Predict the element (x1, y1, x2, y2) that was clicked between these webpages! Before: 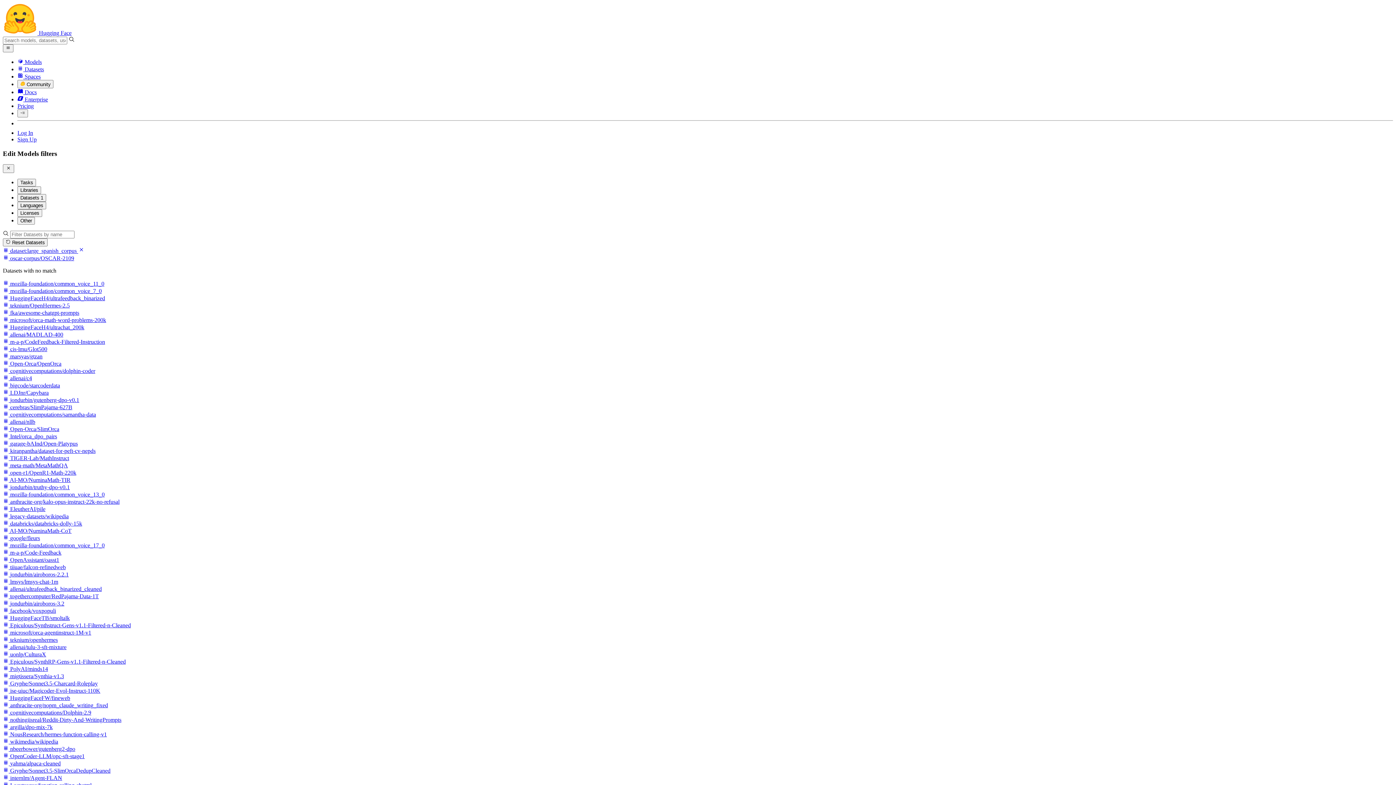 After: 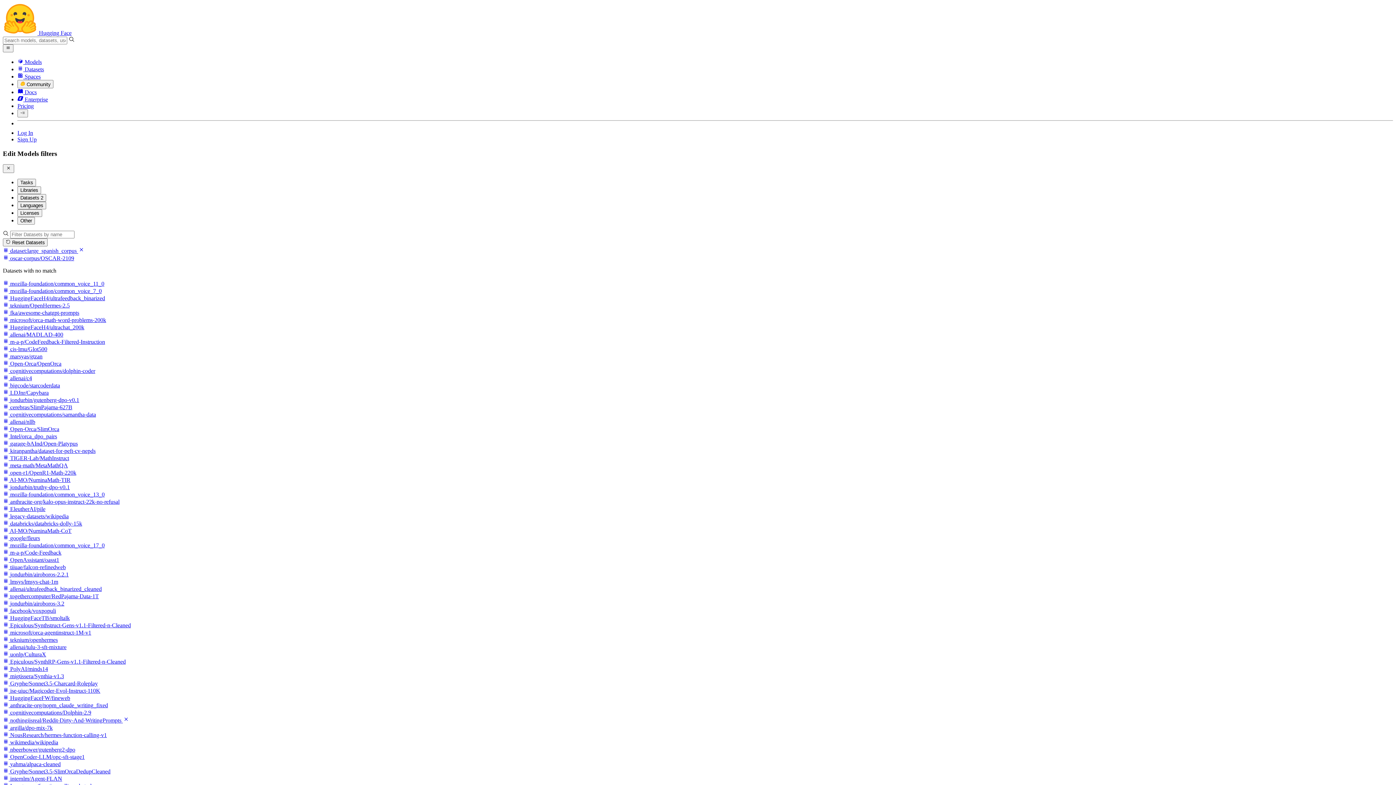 Action: bbox: (2, 716, 1393, 723) label:  nothingiisreal/Reddit-Dirty-And-WritingPrompts